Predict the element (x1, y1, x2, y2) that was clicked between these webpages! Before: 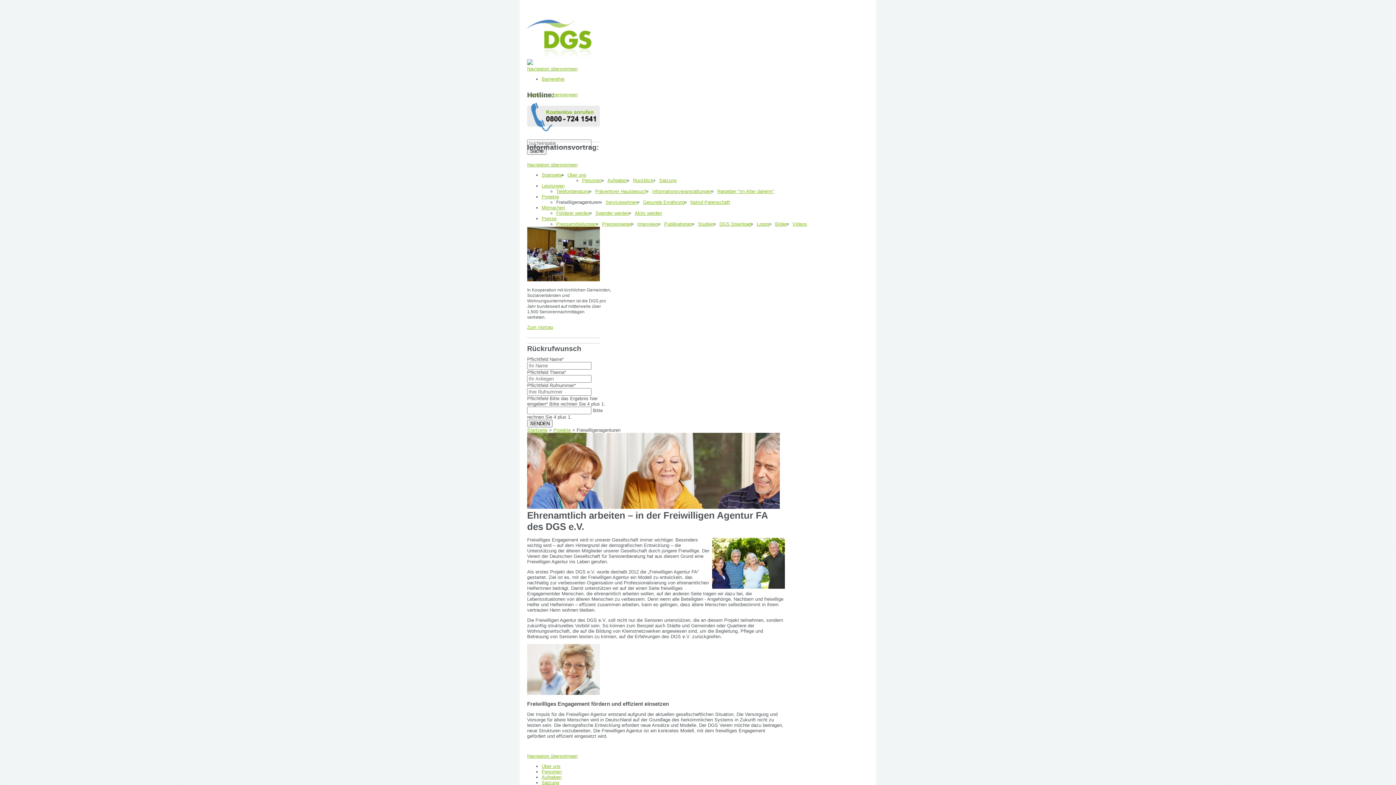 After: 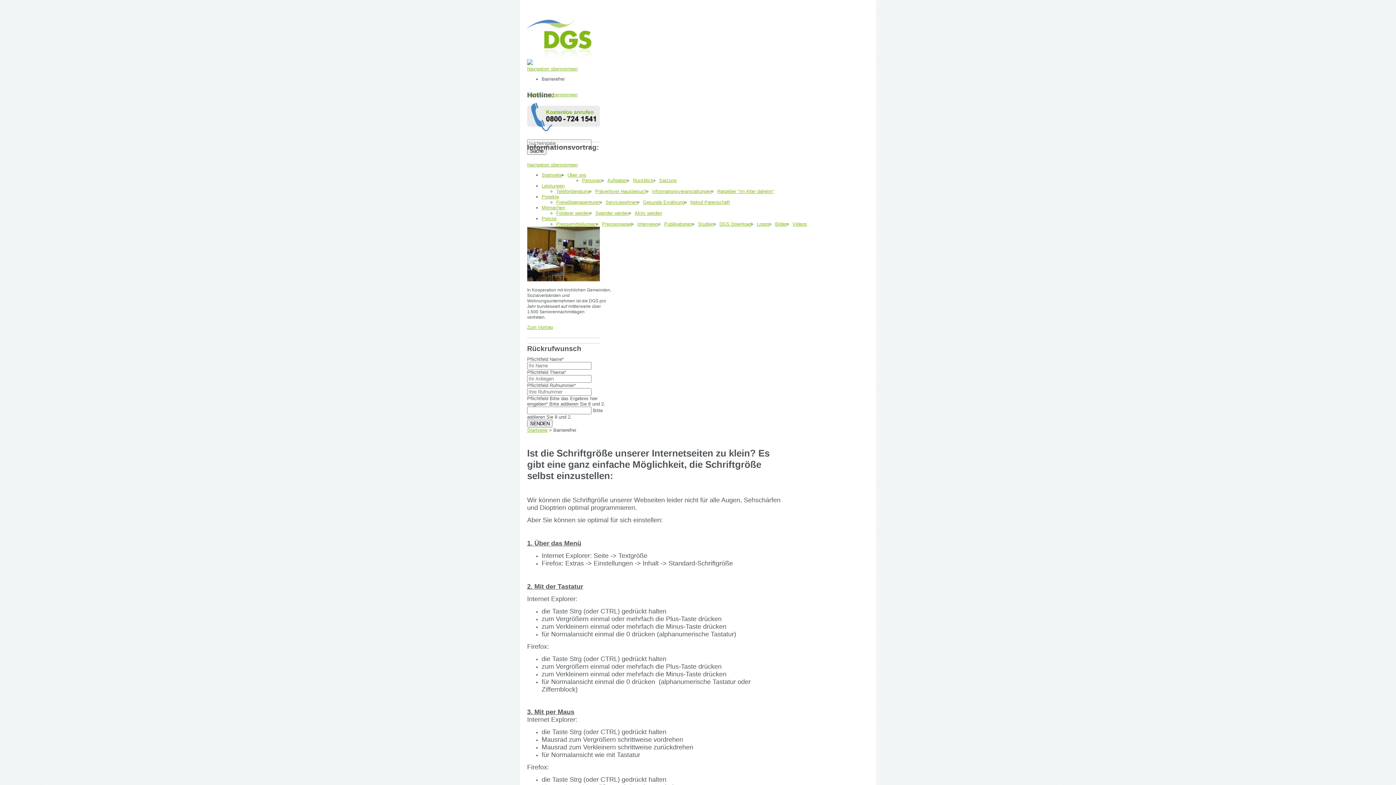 Action: bbox: (541, 76, 564, 81) label: Barrierefrei